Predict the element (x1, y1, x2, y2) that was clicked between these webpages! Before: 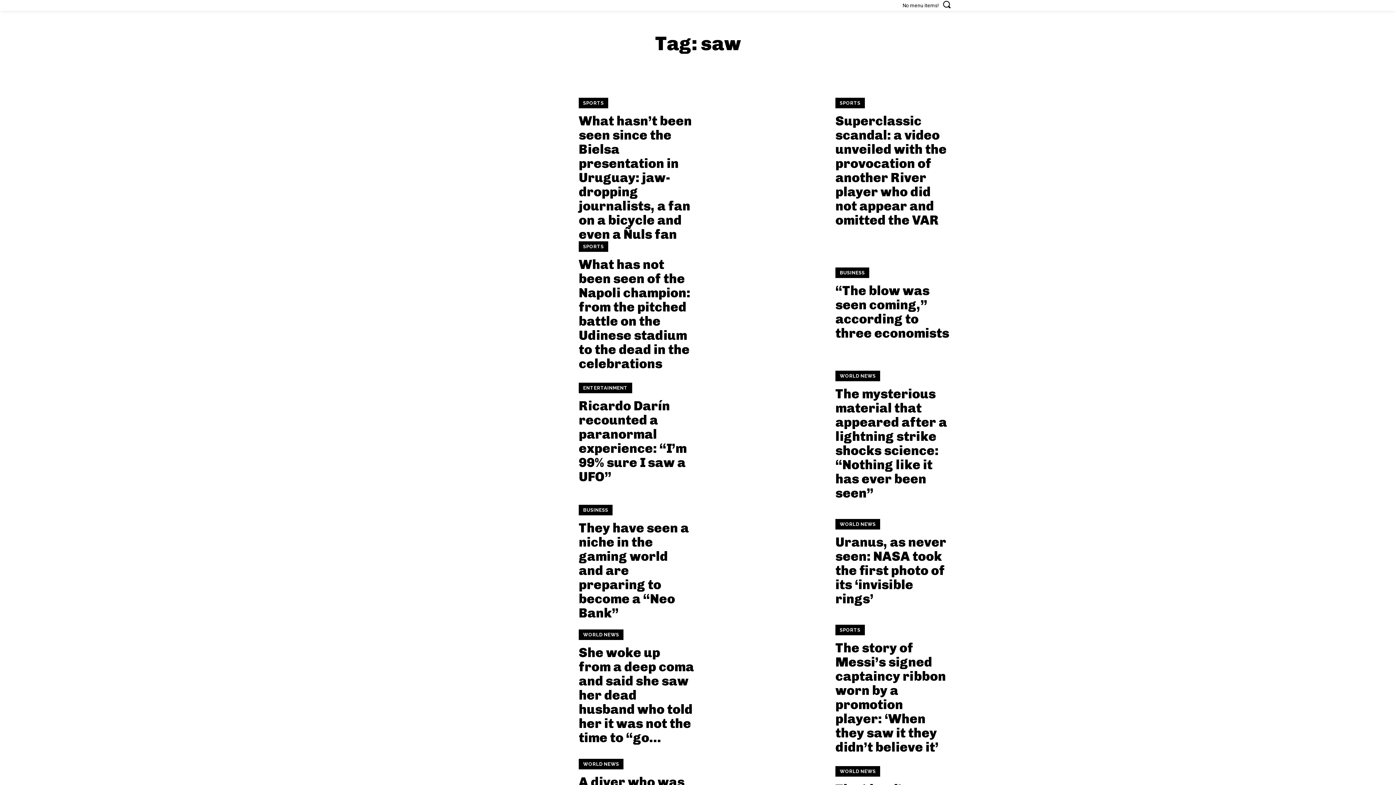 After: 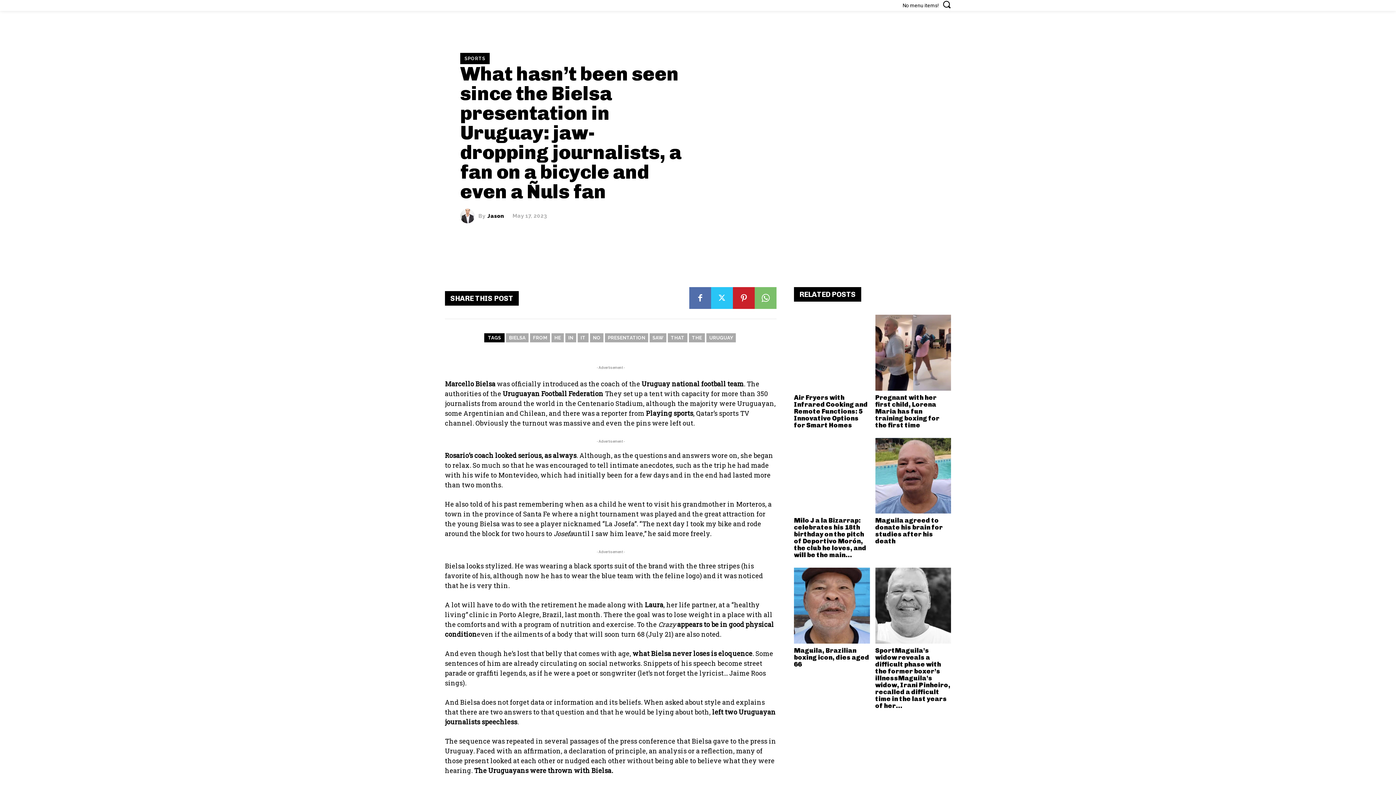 Action: bbox: (445, 97, 569, 222)